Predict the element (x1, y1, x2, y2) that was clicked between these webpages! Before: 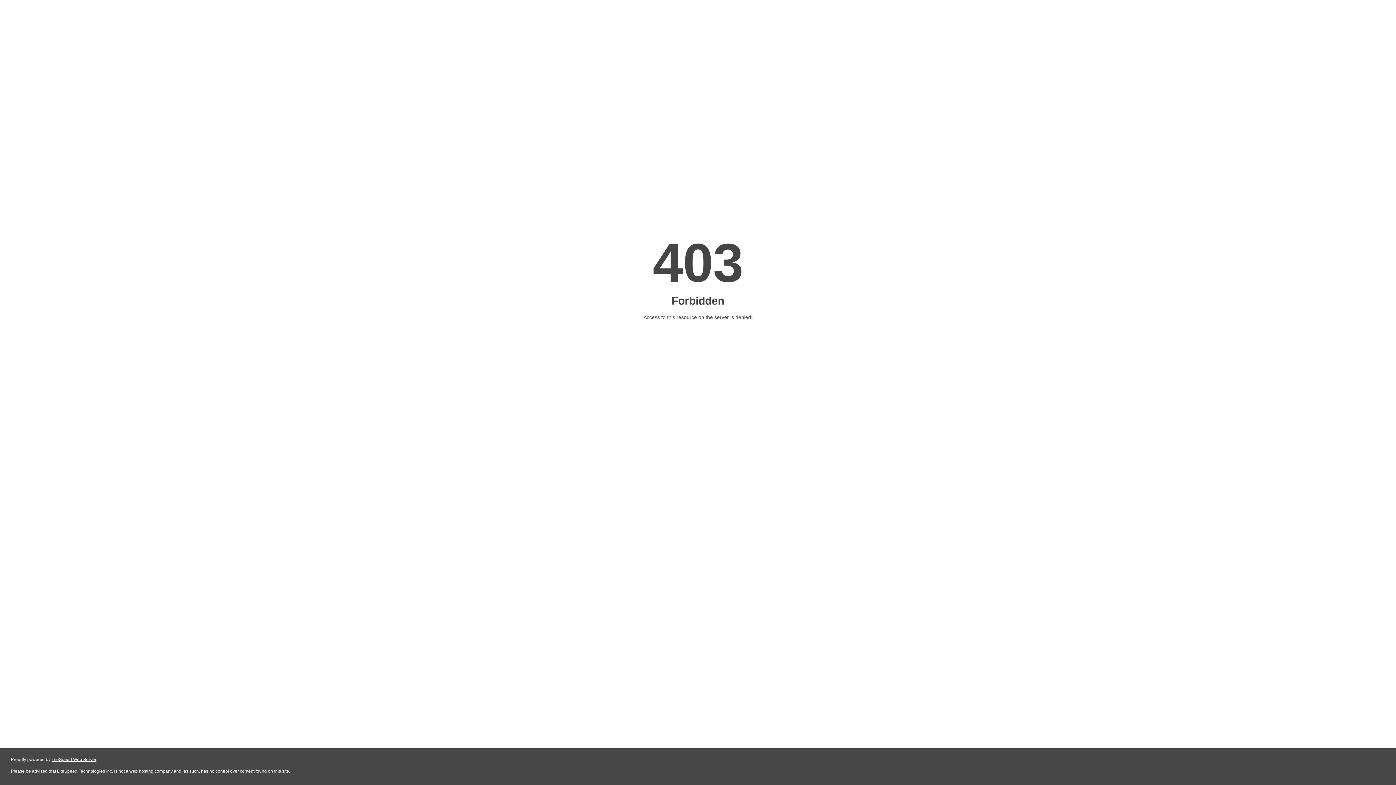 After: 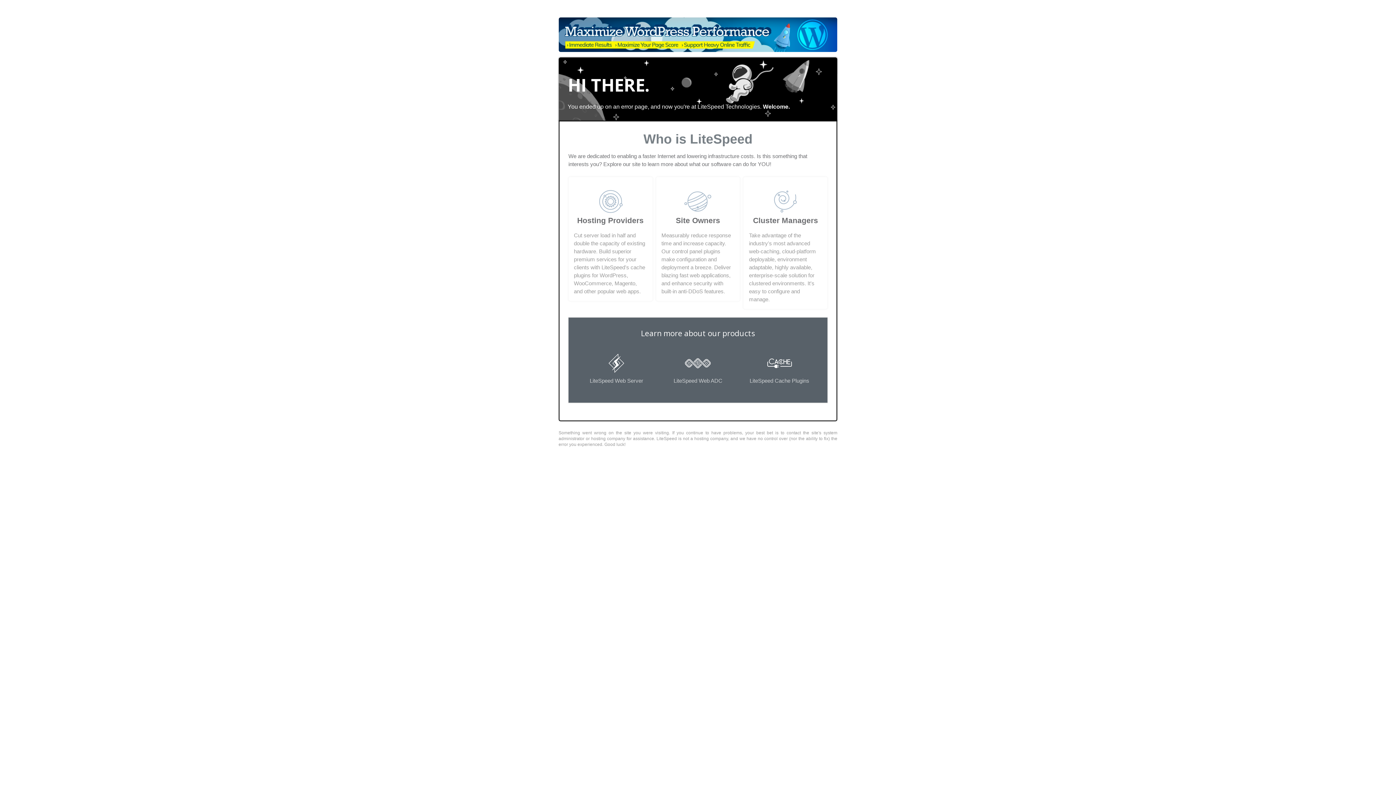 Action: bbox: (51, 757, 96, 762) label: LiteSpeed Web Server